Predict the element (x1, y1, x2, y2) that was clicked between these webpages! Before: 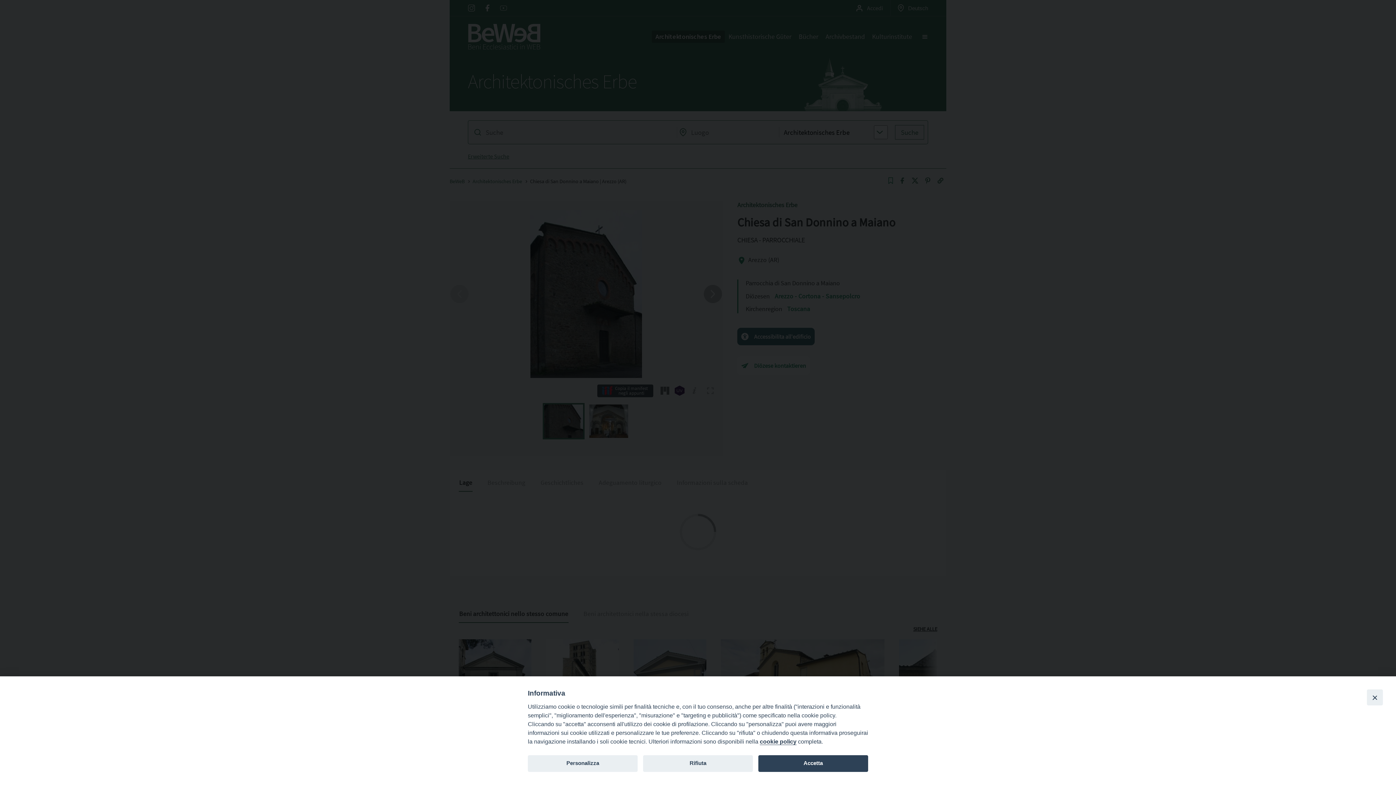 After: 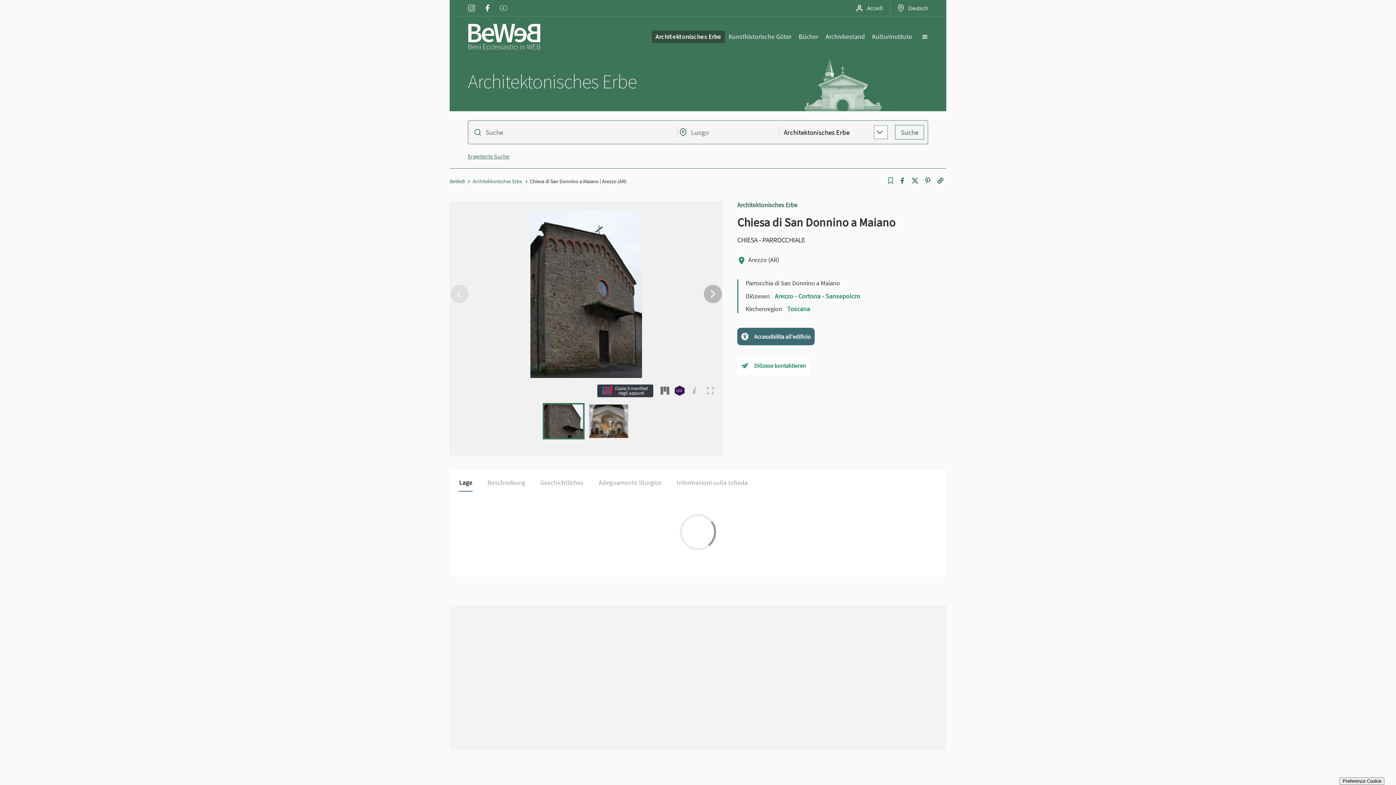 Action: bbox: (1367, 689, 1383, 705) label: Close